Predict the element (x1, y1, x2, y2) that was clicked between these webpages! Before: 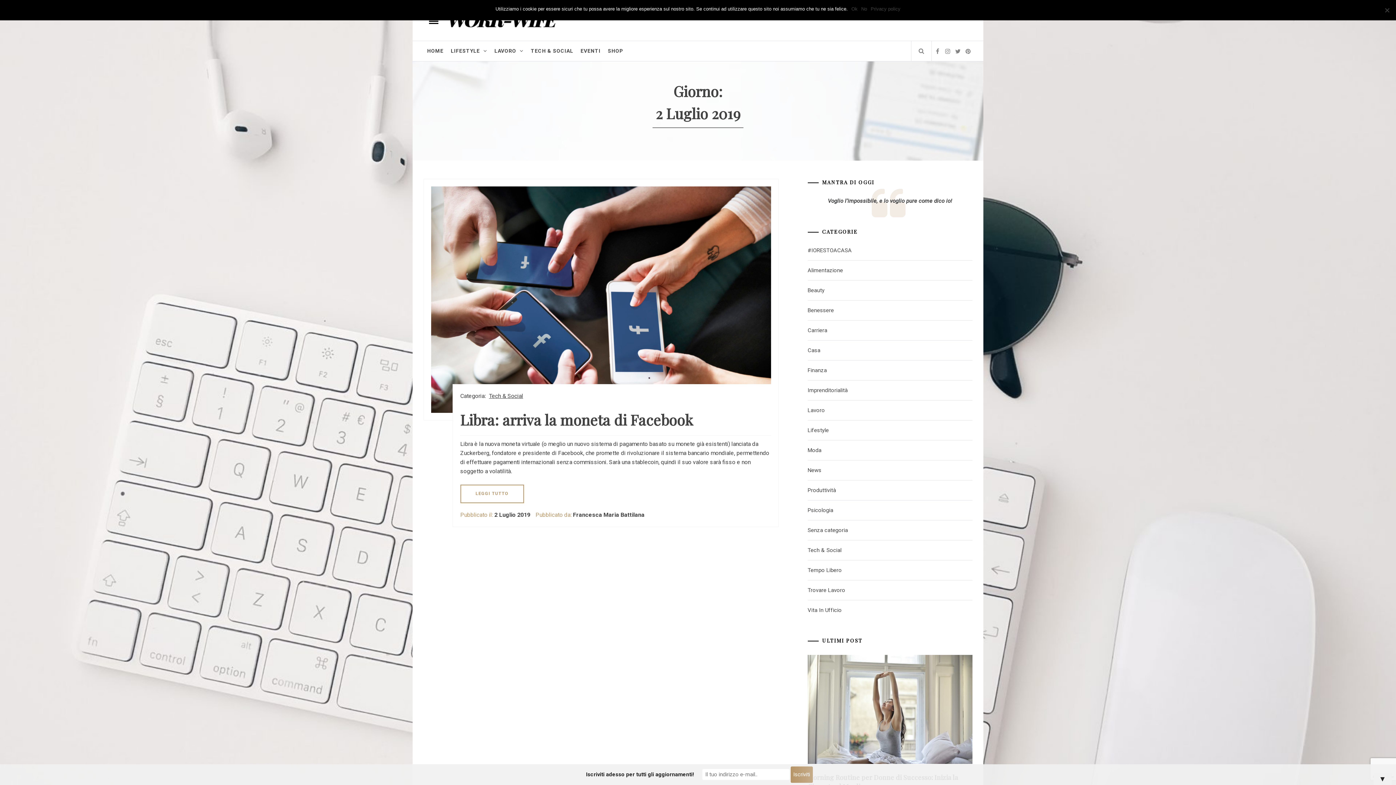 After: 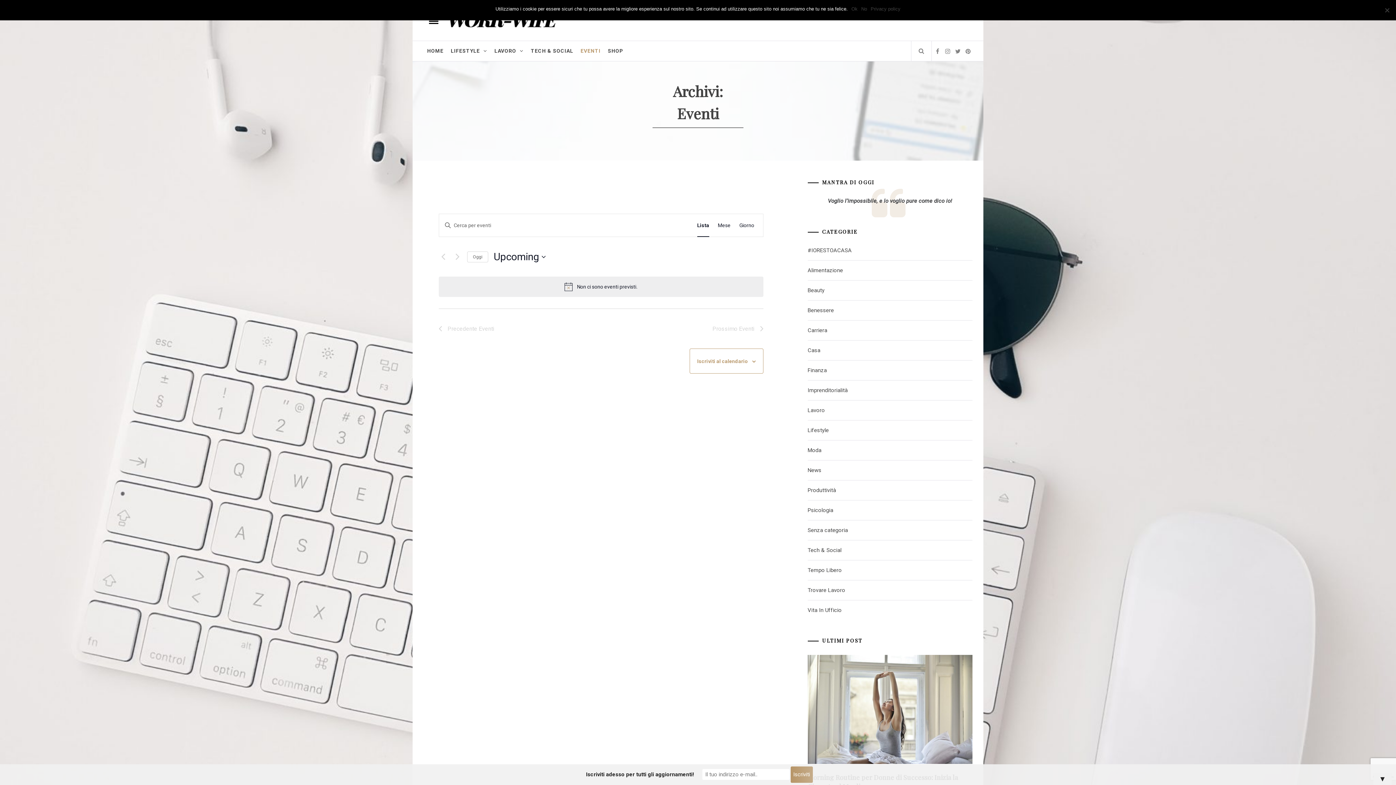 Action: bbox: (577, 41, 604, 61) label: EVENTI